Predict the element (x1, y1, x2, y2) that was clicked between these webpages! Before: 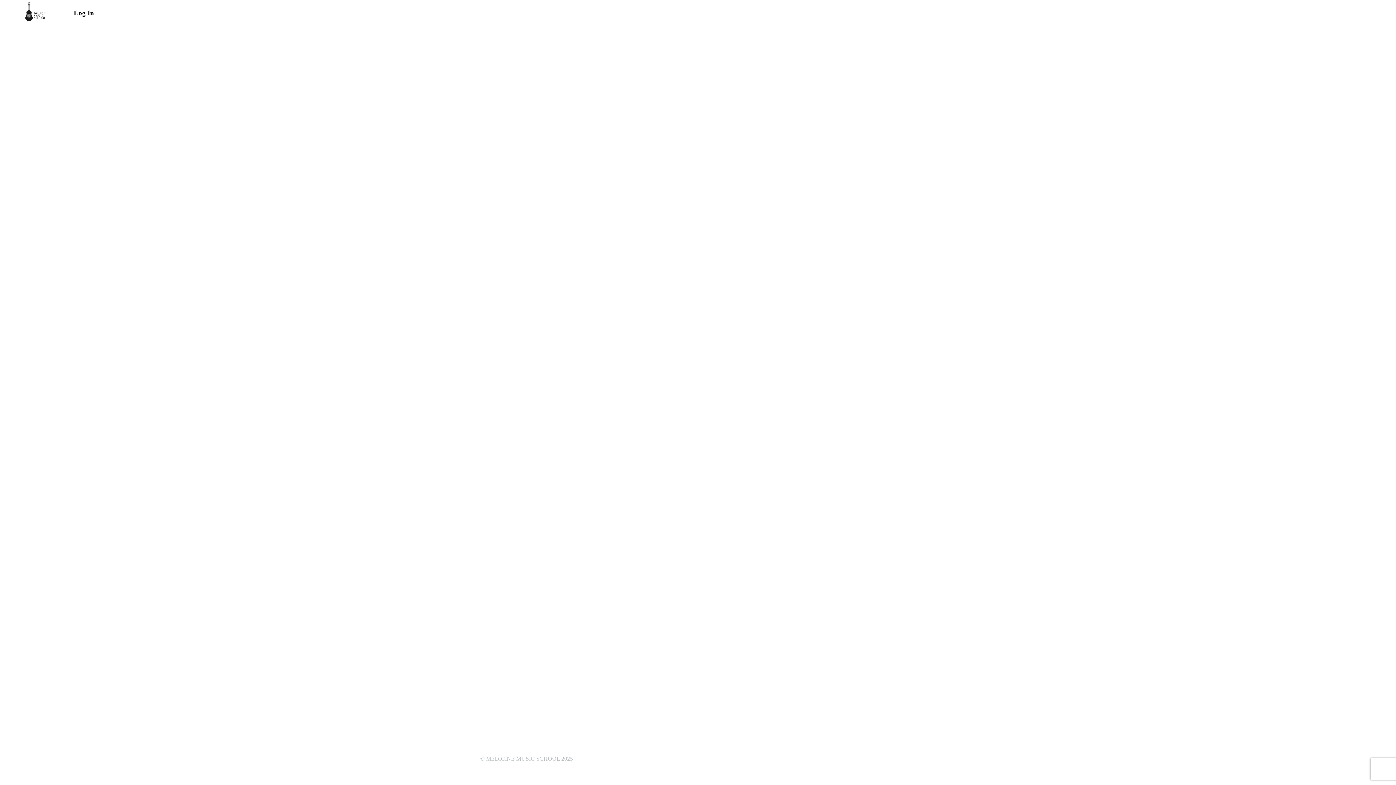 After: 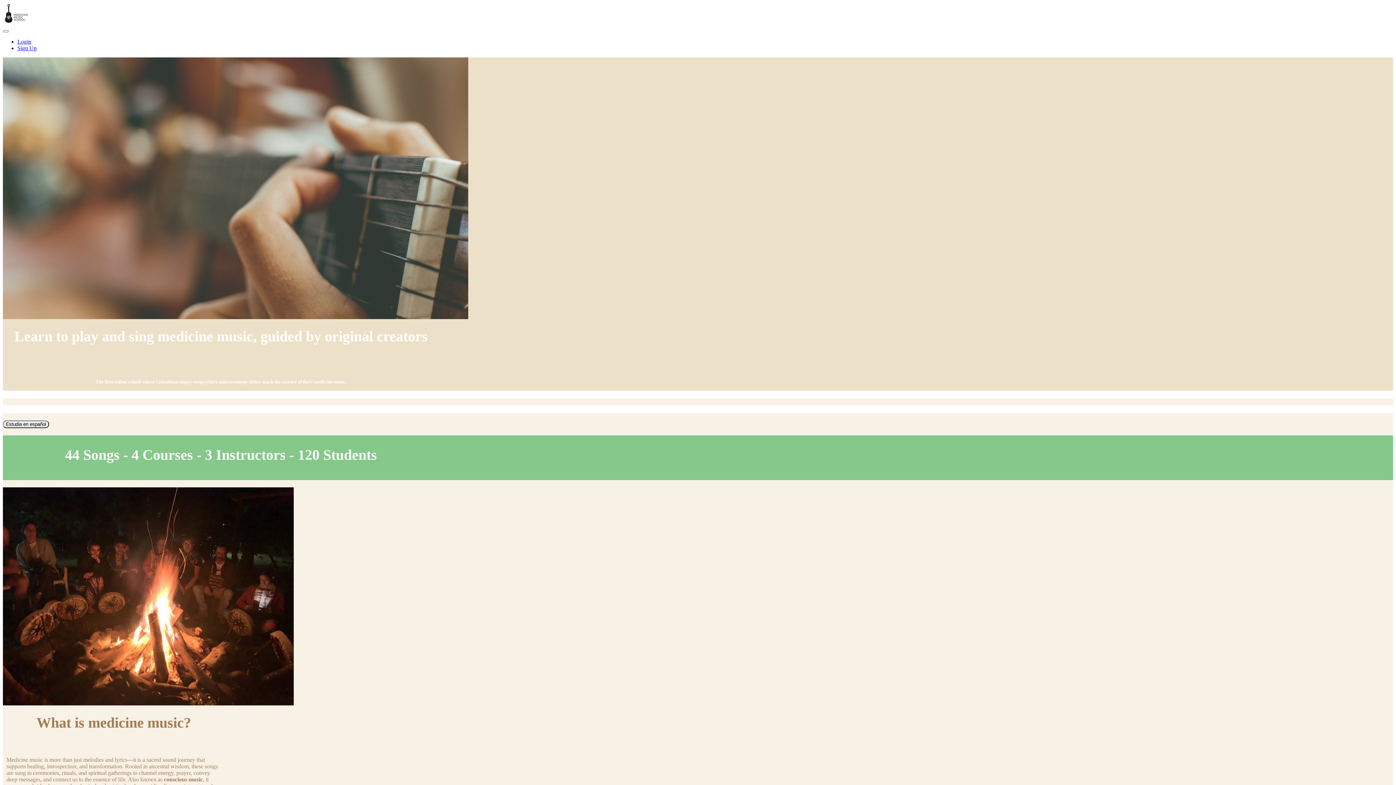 Action: bbox: (23, 1, 50, 24)